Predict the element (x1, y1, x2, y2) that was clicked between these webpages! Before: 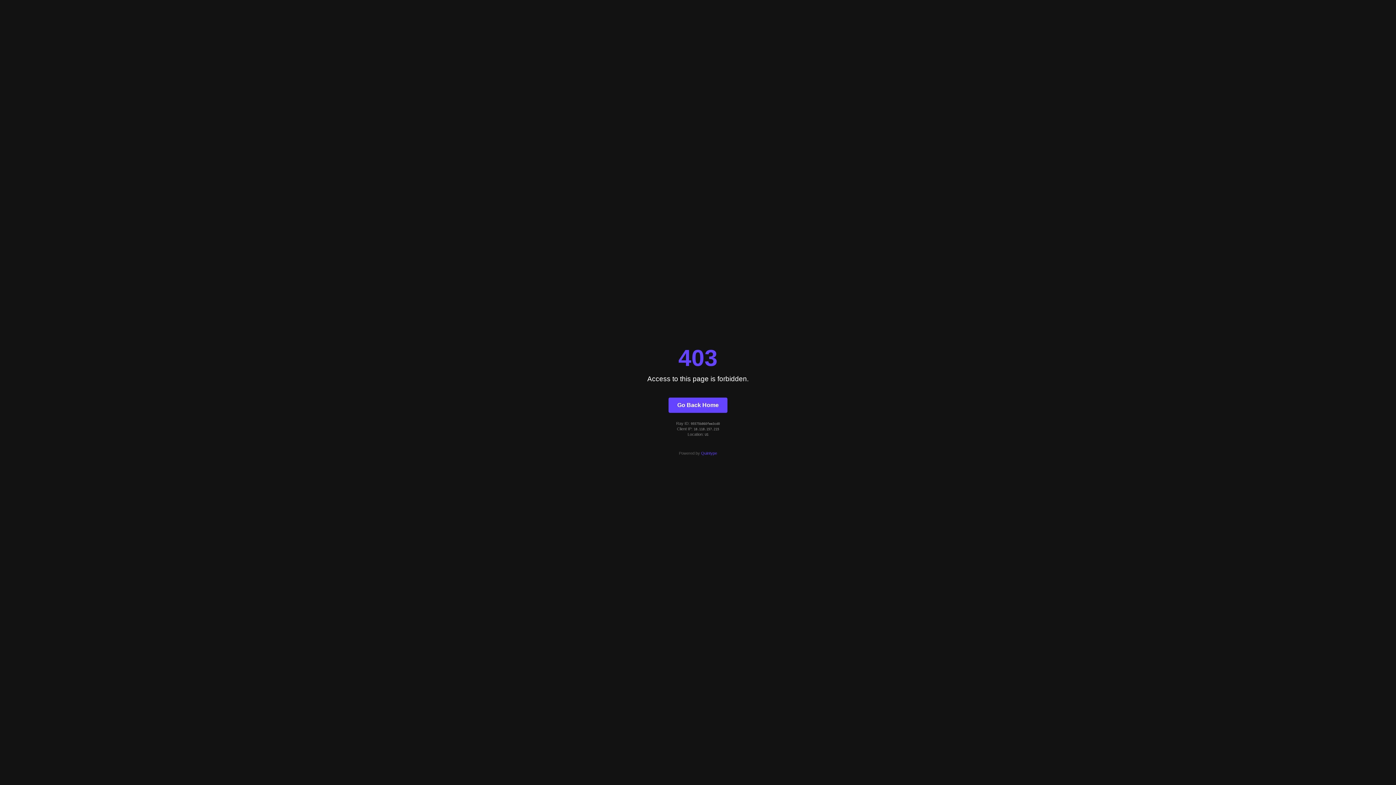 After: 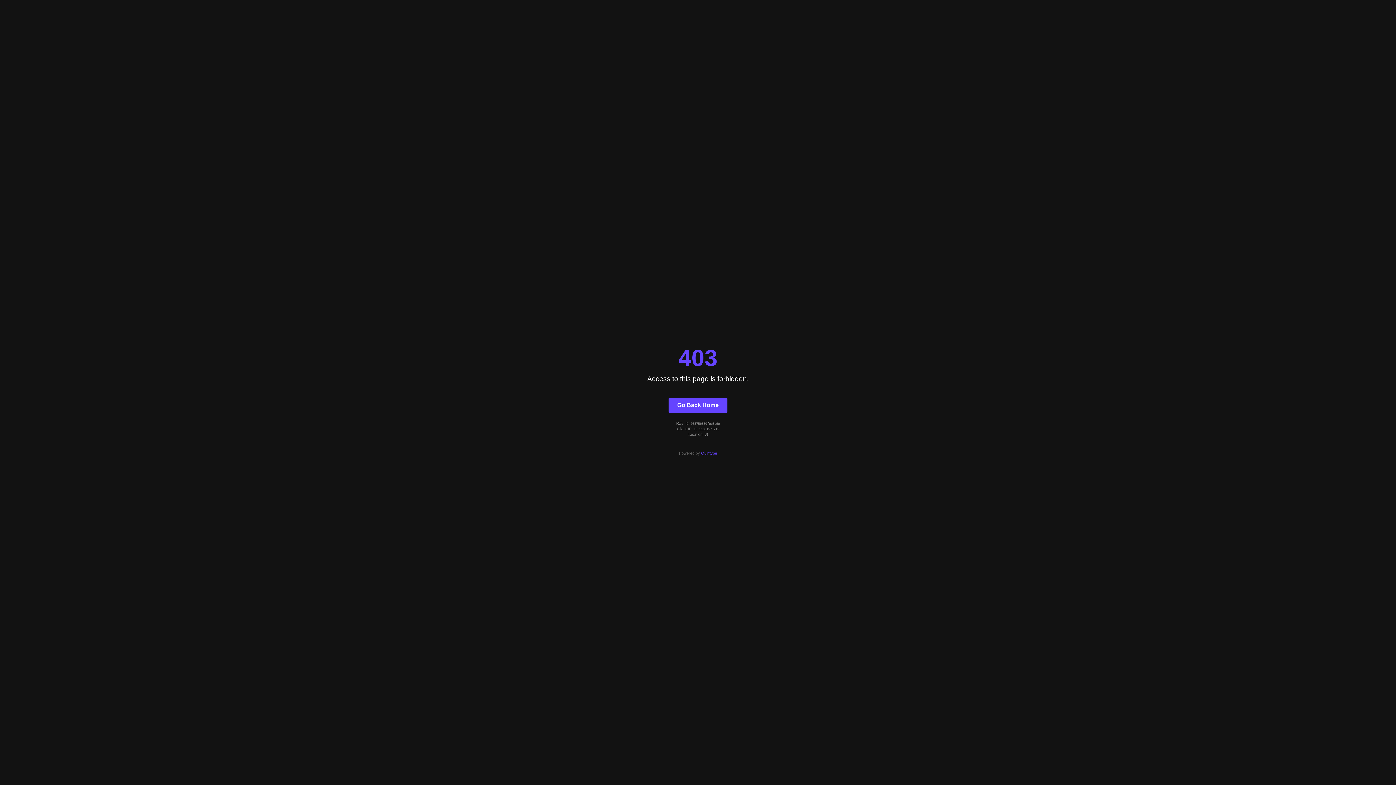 Action: bbox: (701, 451, 717, 455) label: Quintype